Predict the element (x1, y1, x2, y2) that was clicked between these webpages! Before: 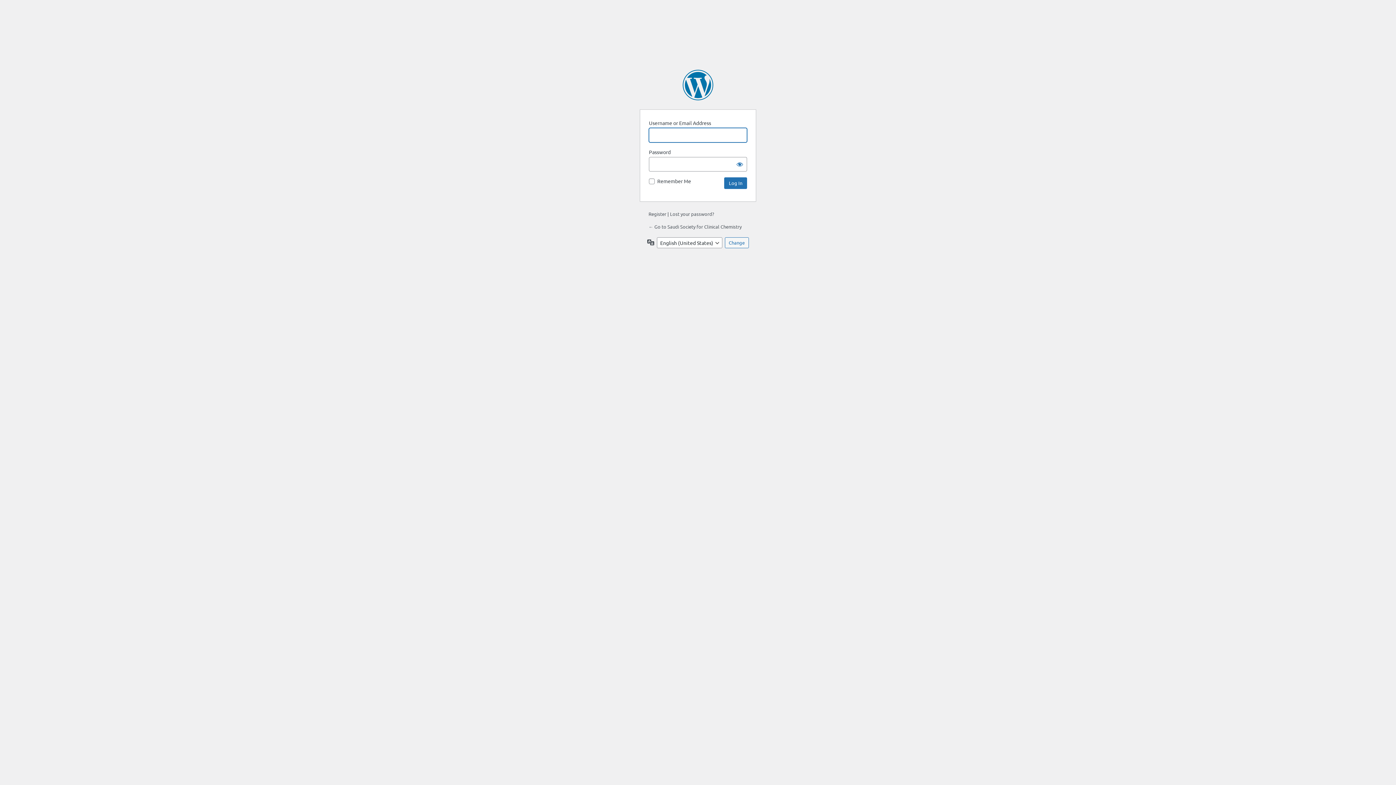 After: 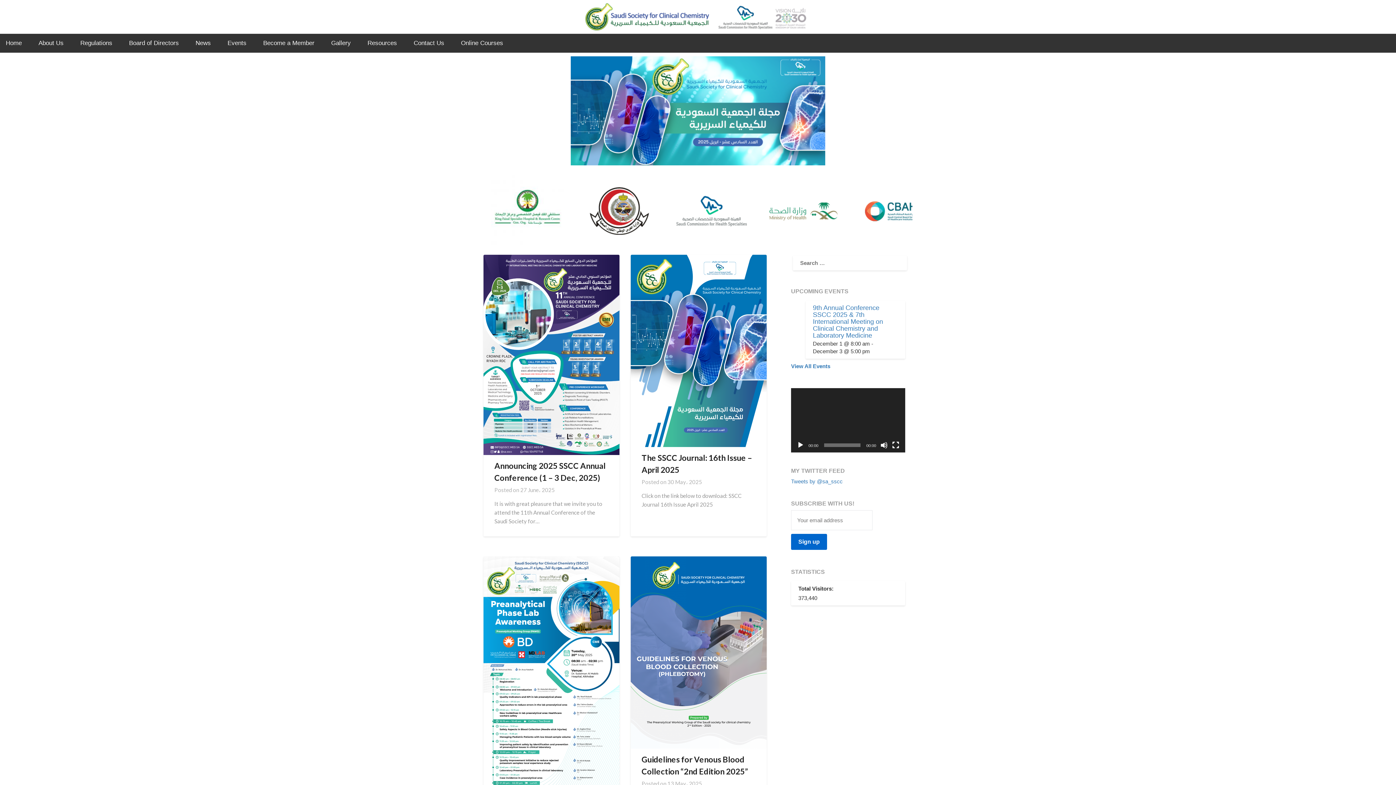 Action: label: ← Go to Saudi Society for Clinical Chemistry bbox: (648, 223, 741, 229)